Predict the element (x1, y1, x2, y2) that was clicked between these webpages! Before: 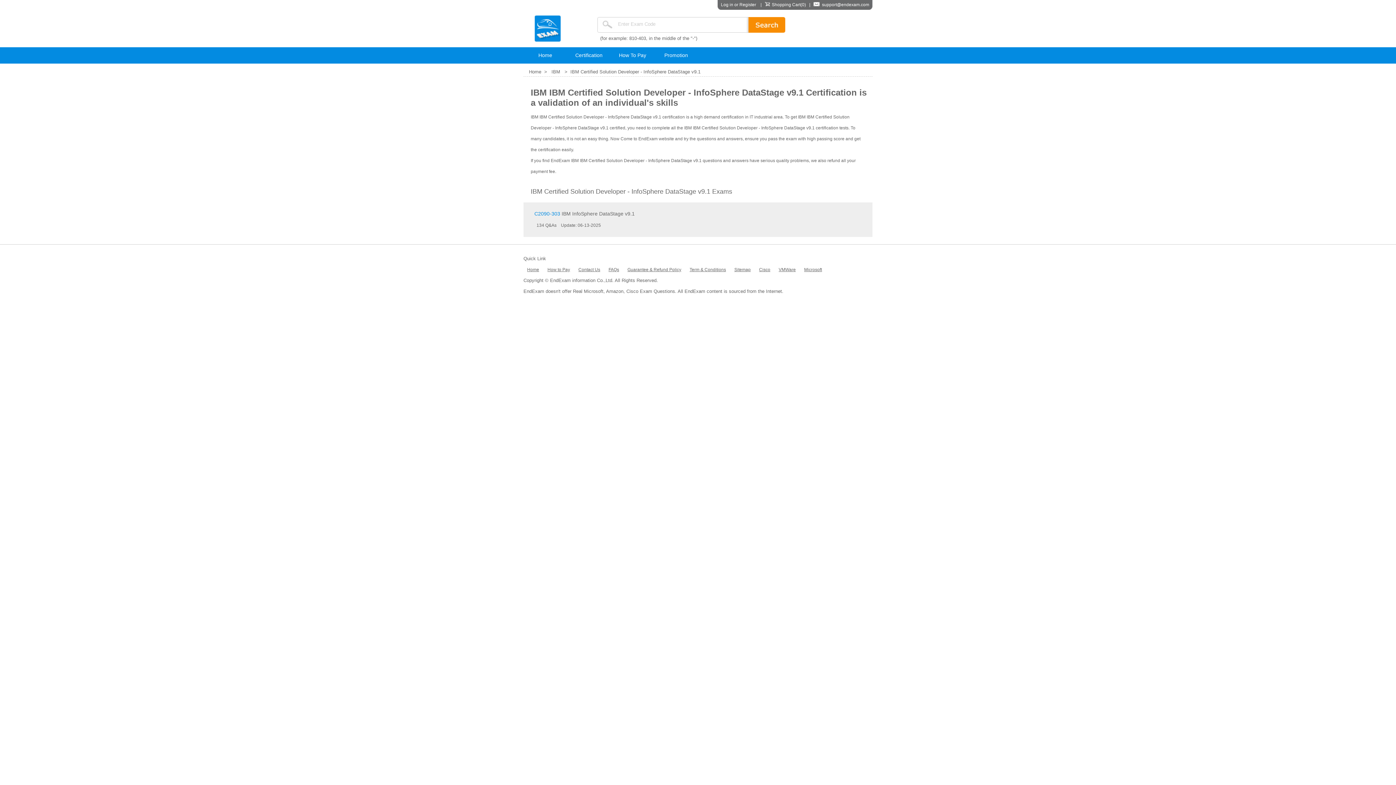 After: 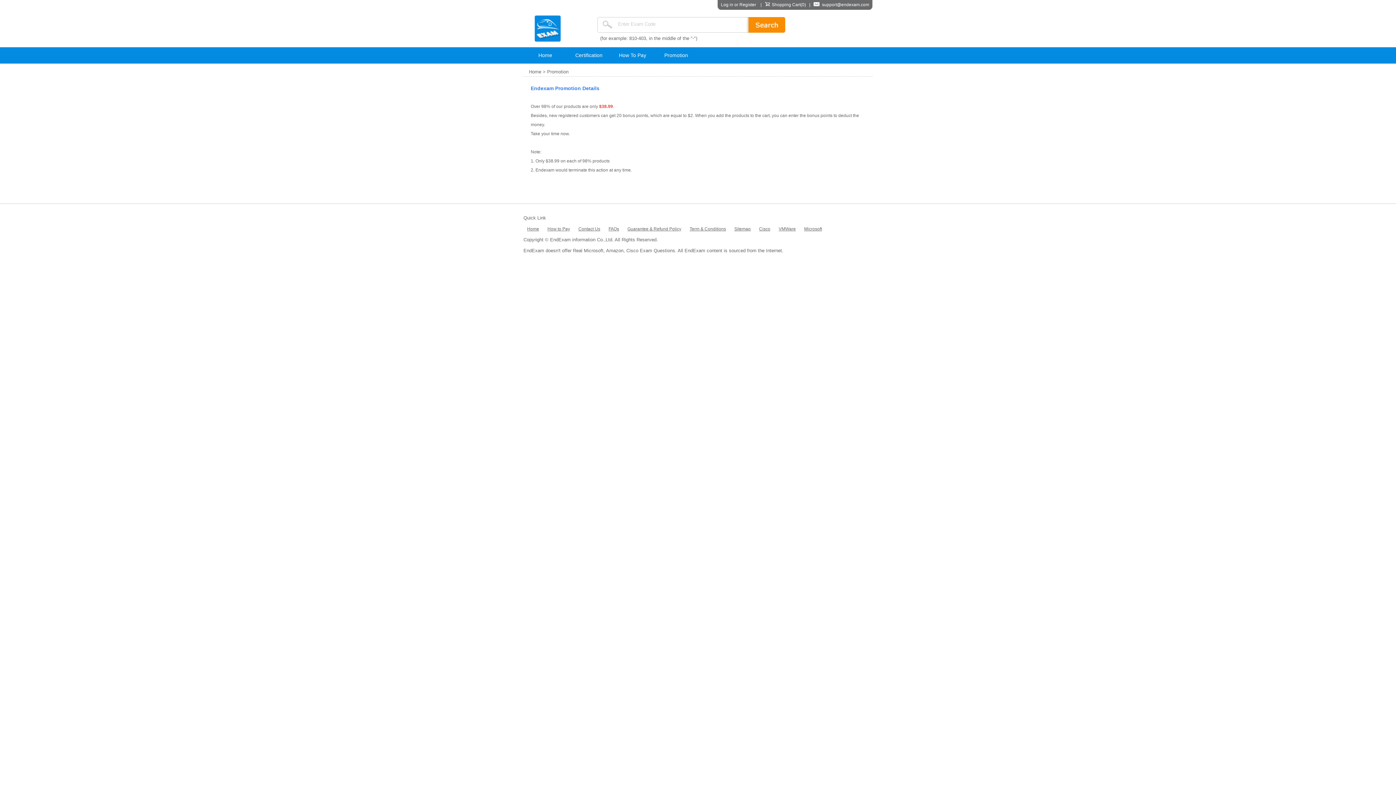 Action: bbox: (654, 47, 698, 63) label: Promotion